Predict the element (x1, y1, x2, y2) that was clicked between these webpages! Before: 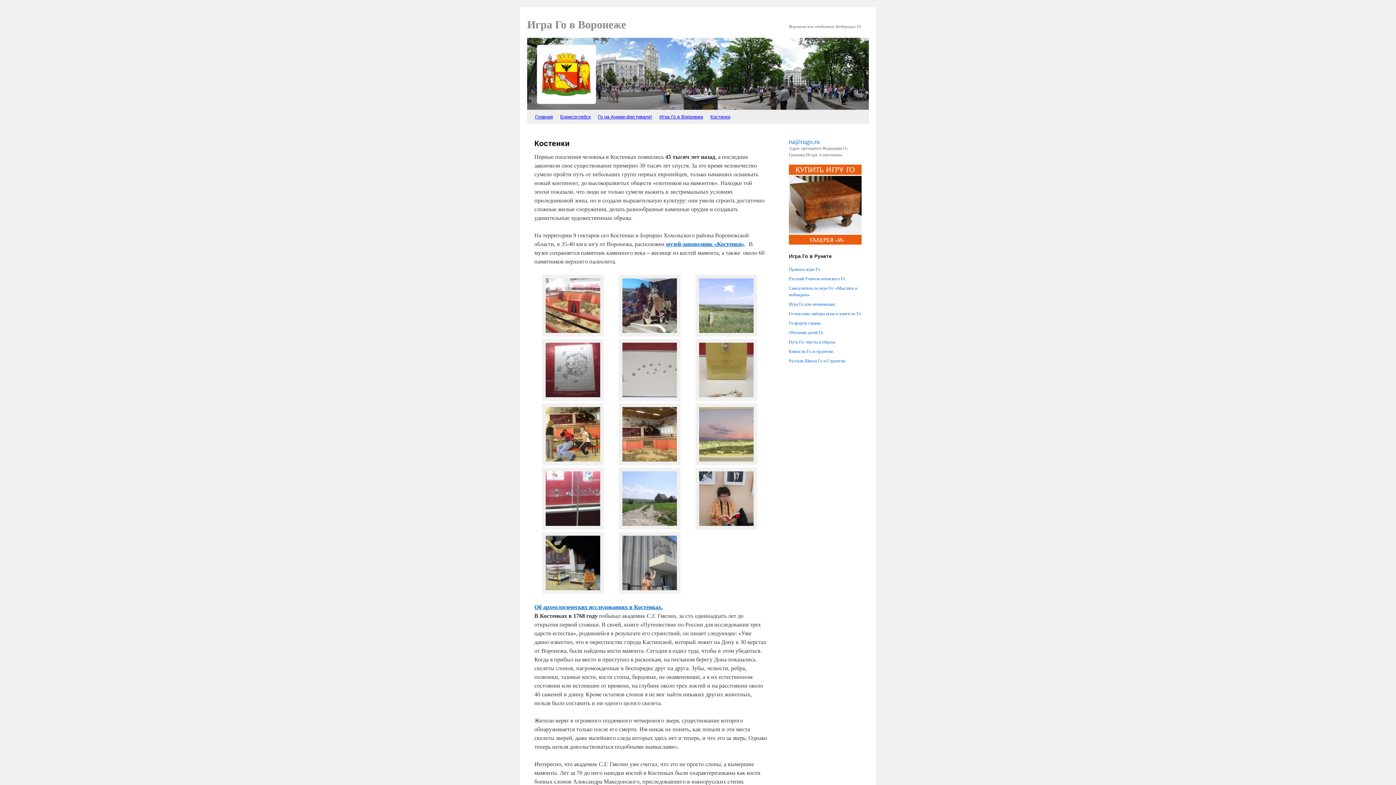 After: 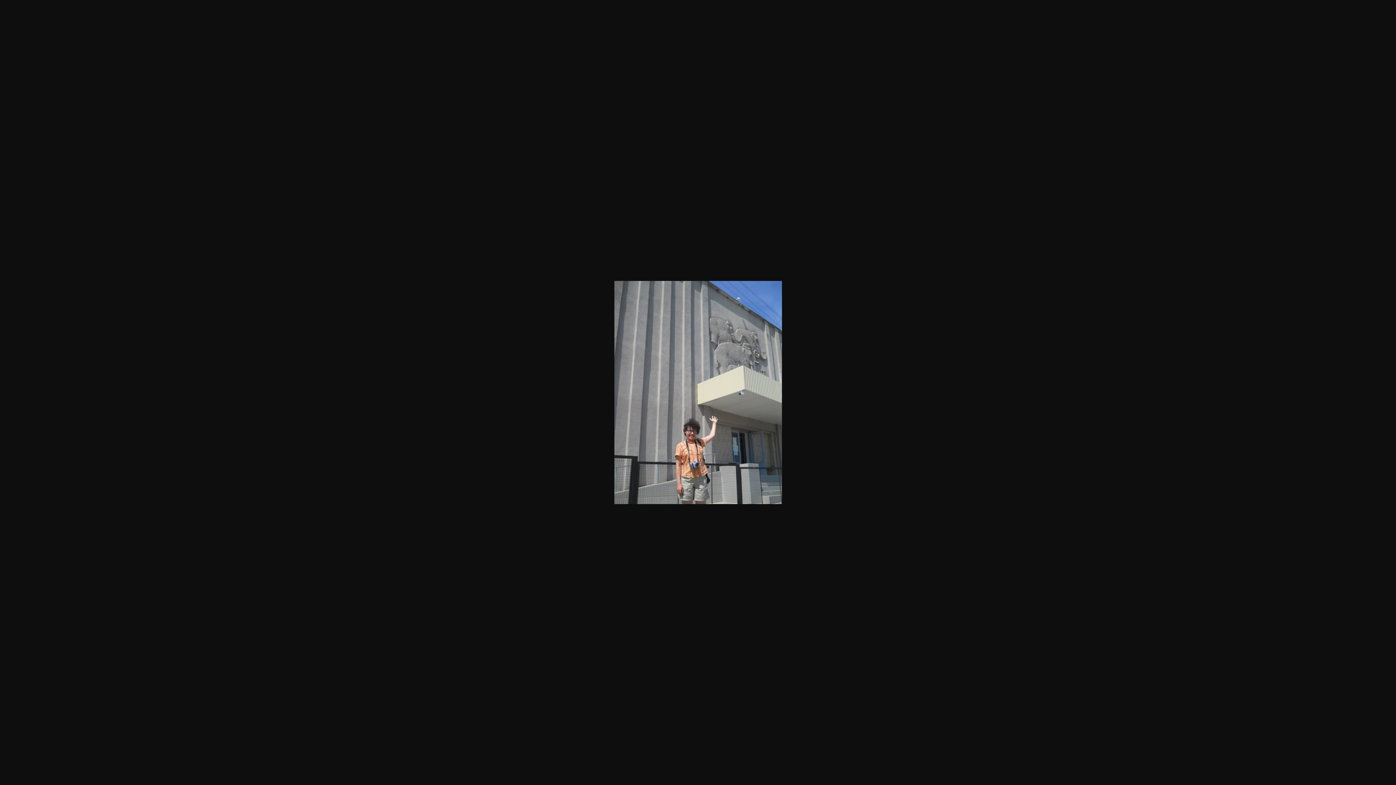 Action: bbox: (618, 589, 680, 595)